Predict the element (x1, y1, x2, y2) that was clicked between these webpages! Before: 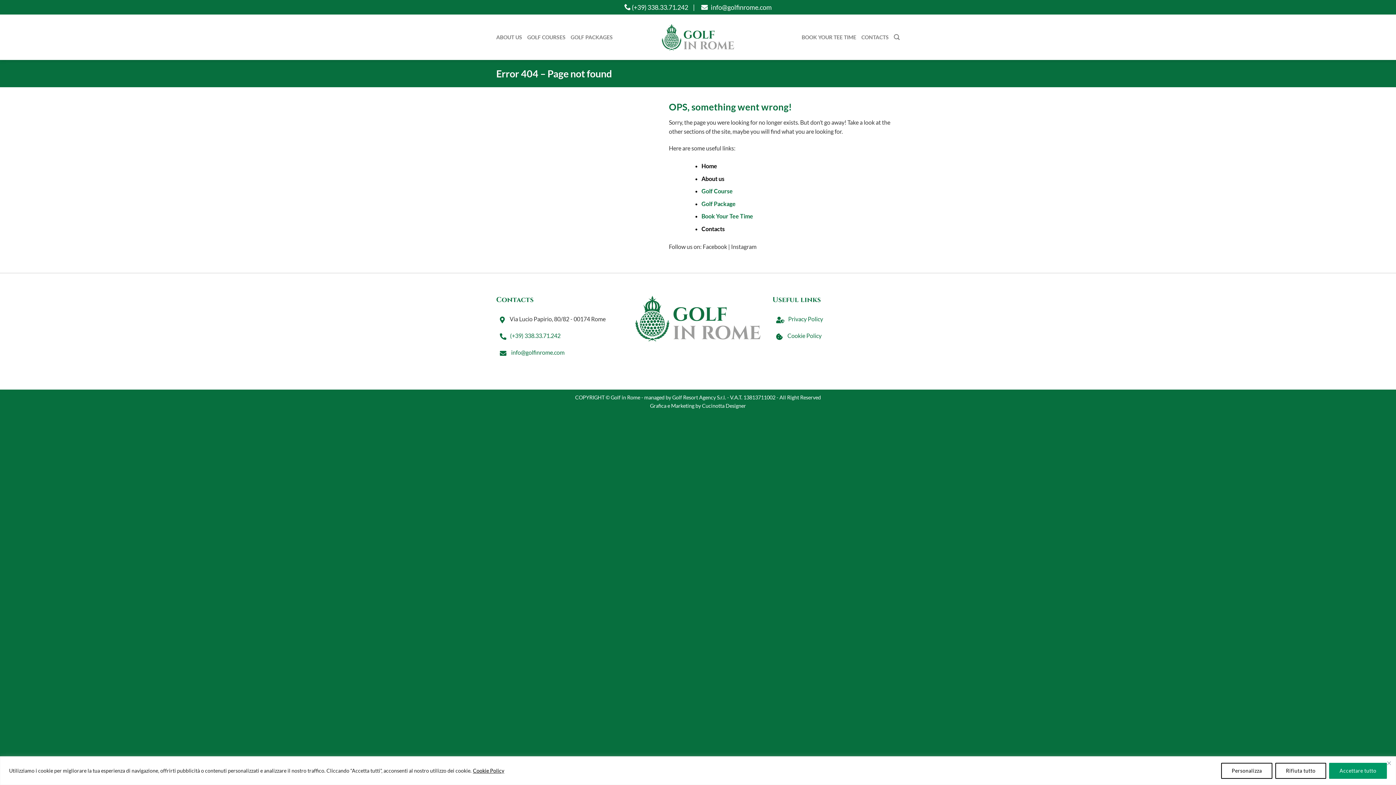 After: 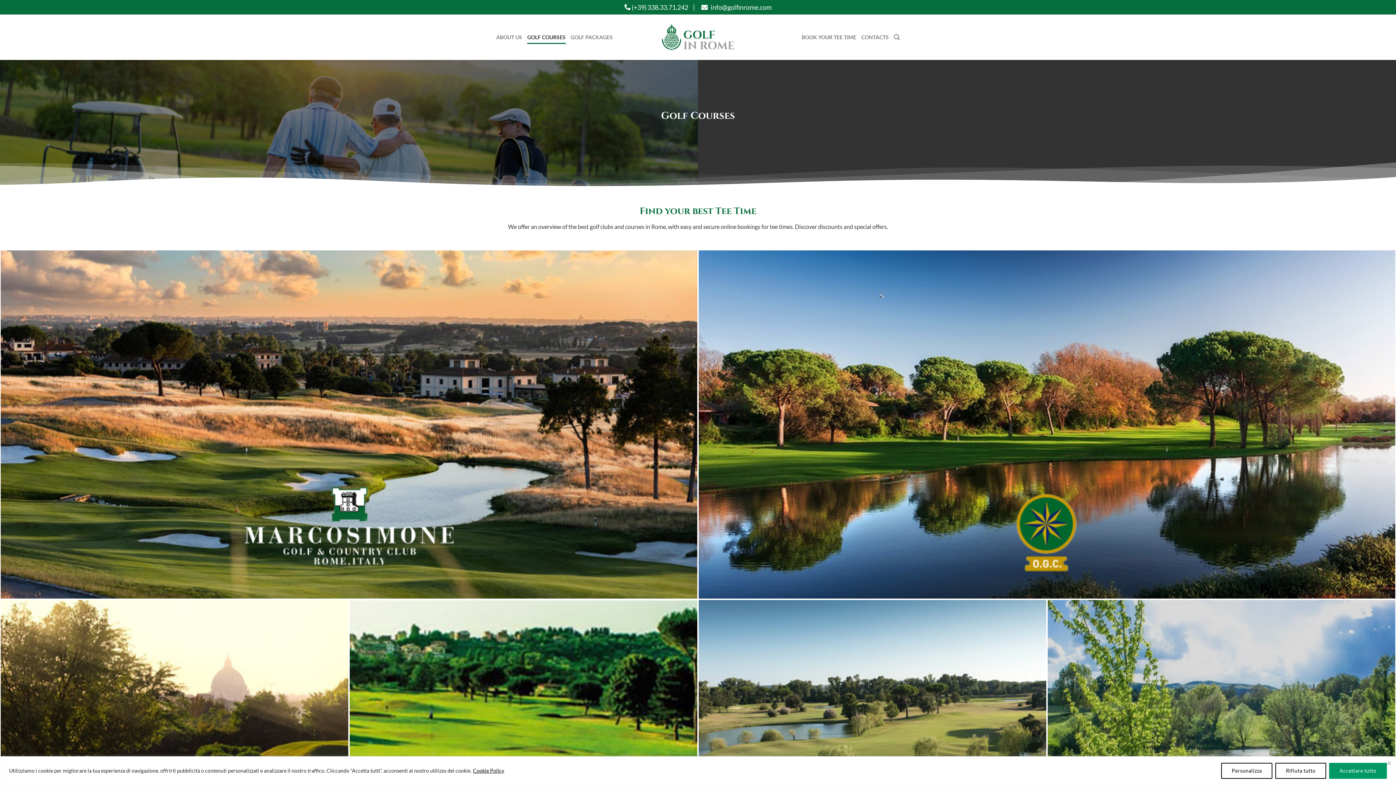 Action: bbox: (701, 187, 732, 194) label: Golf Course